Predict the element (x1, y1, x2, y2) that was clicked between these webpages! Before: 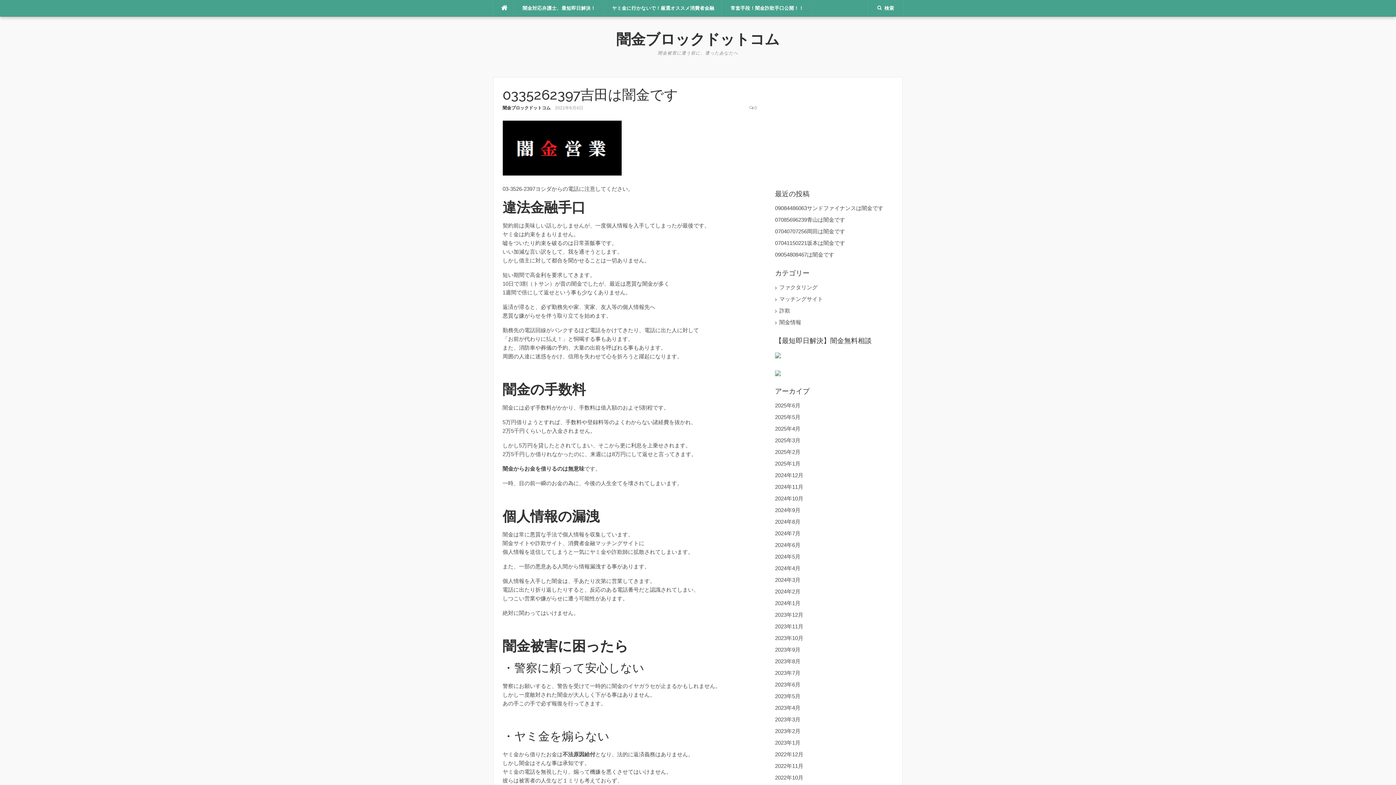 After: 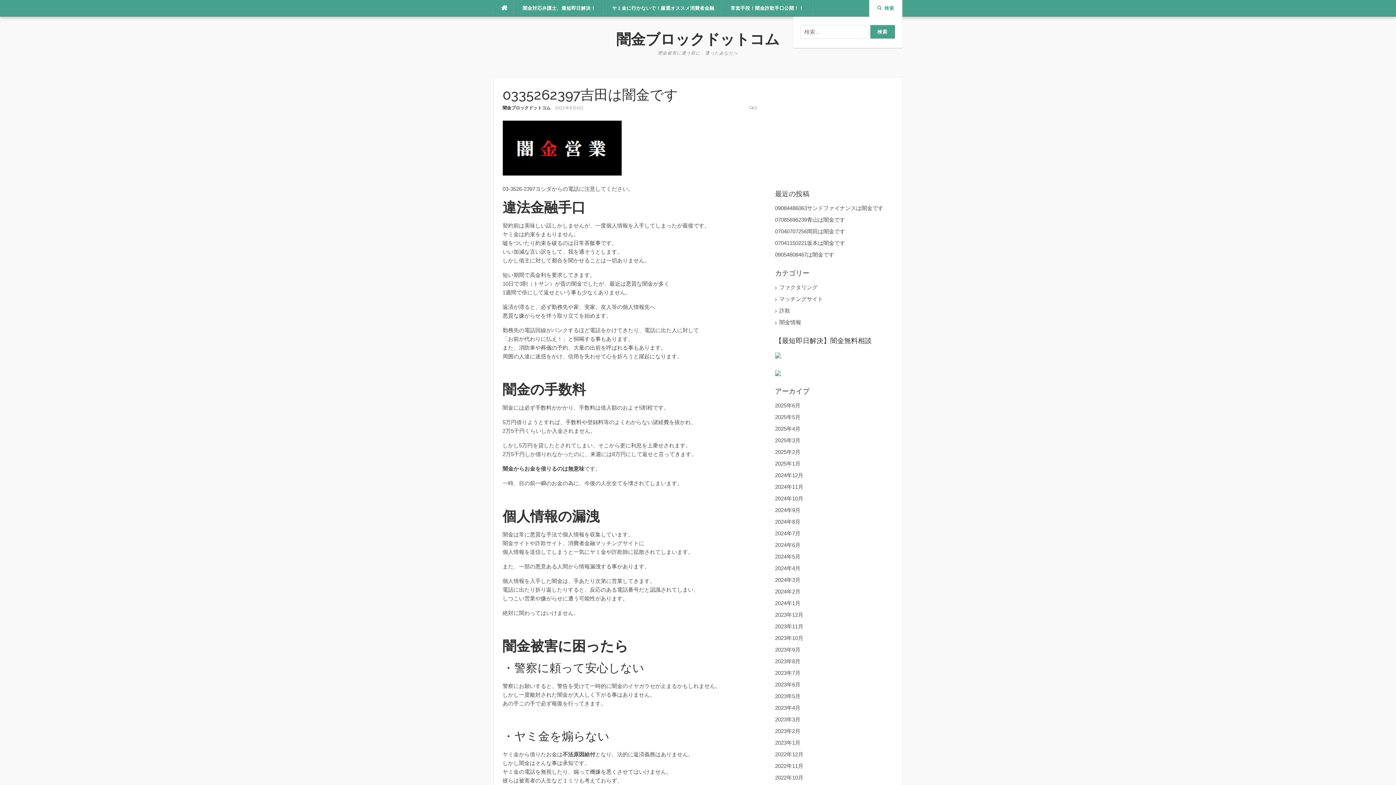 Action: bbox: (877, 5, 894, 10) label: 検索